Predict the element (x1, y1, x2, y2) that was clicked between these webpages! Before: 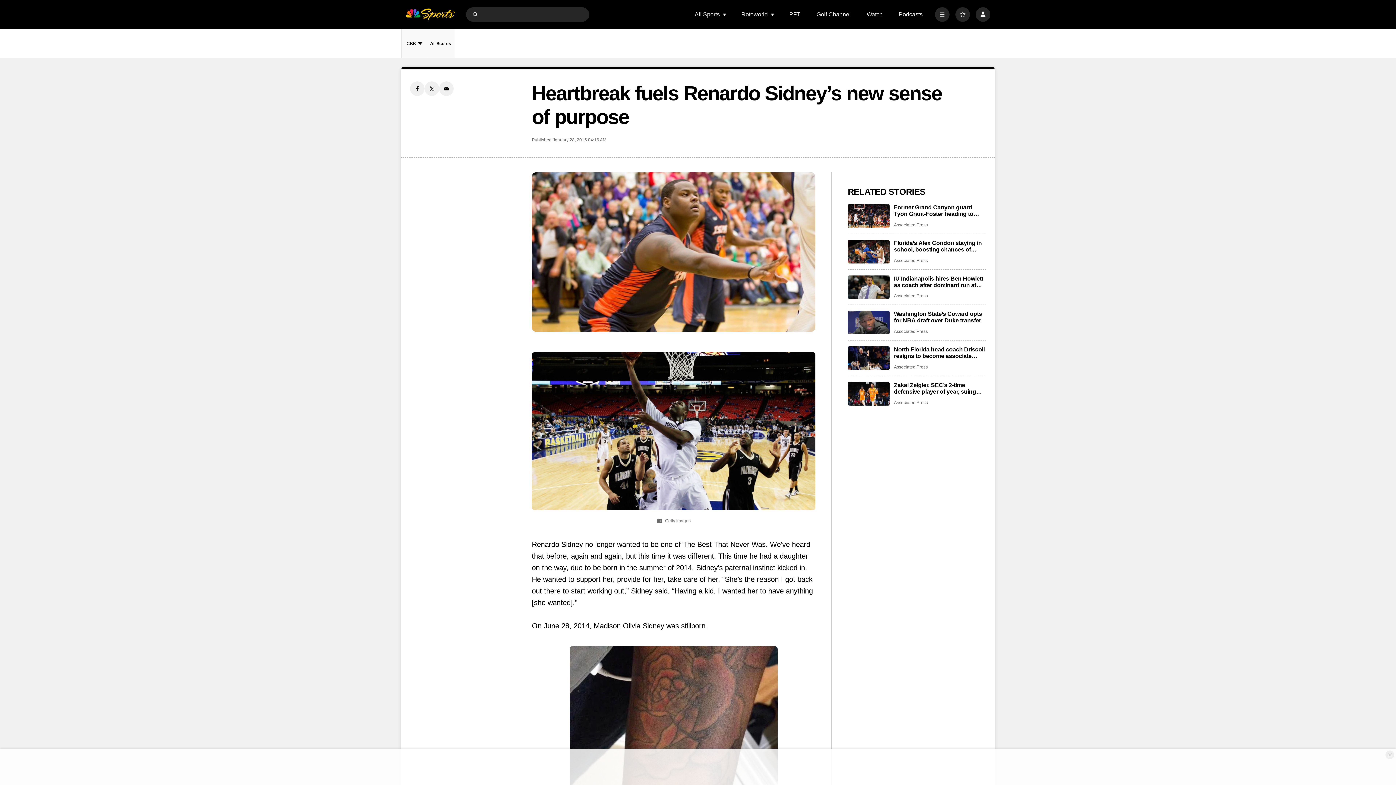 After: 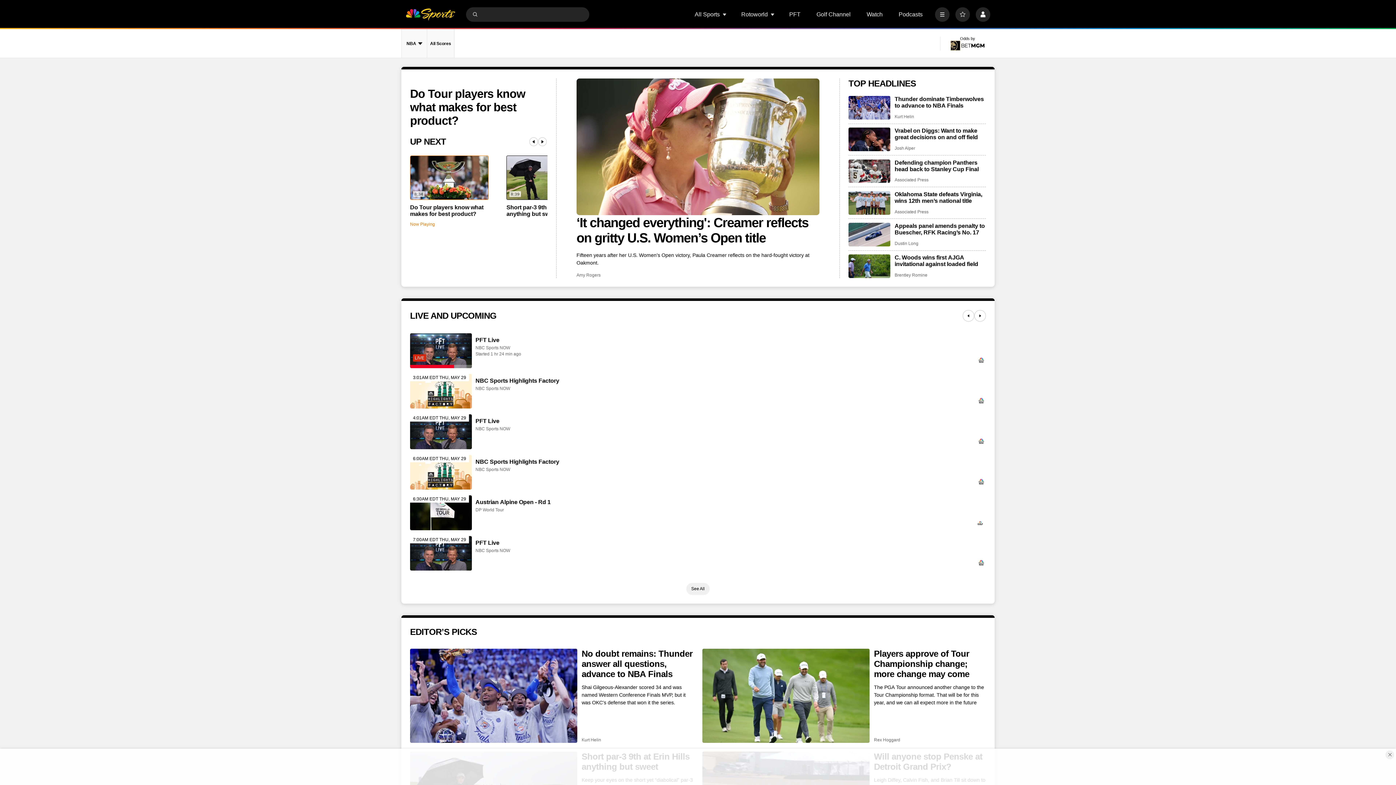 Action: bbox: (405, 7, 455, 21) label: home page